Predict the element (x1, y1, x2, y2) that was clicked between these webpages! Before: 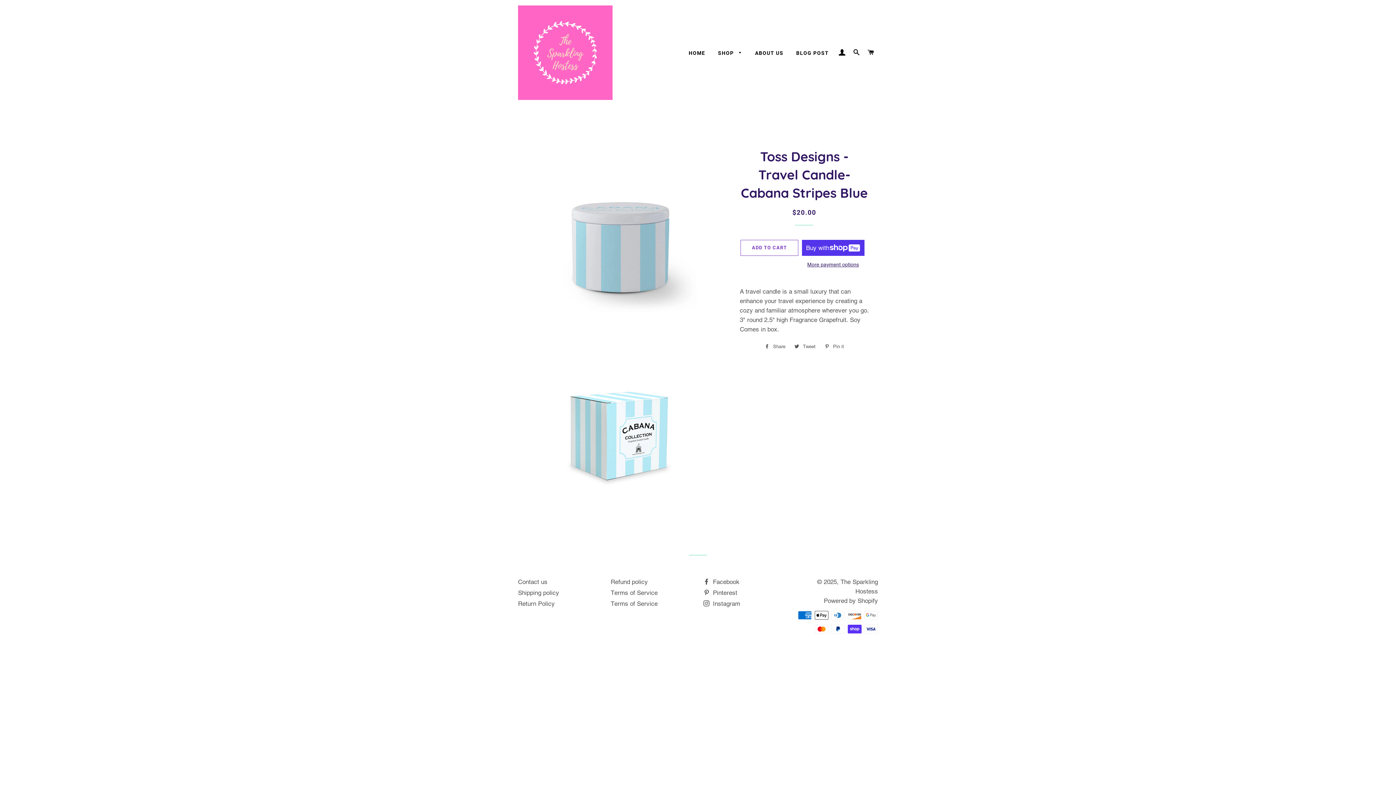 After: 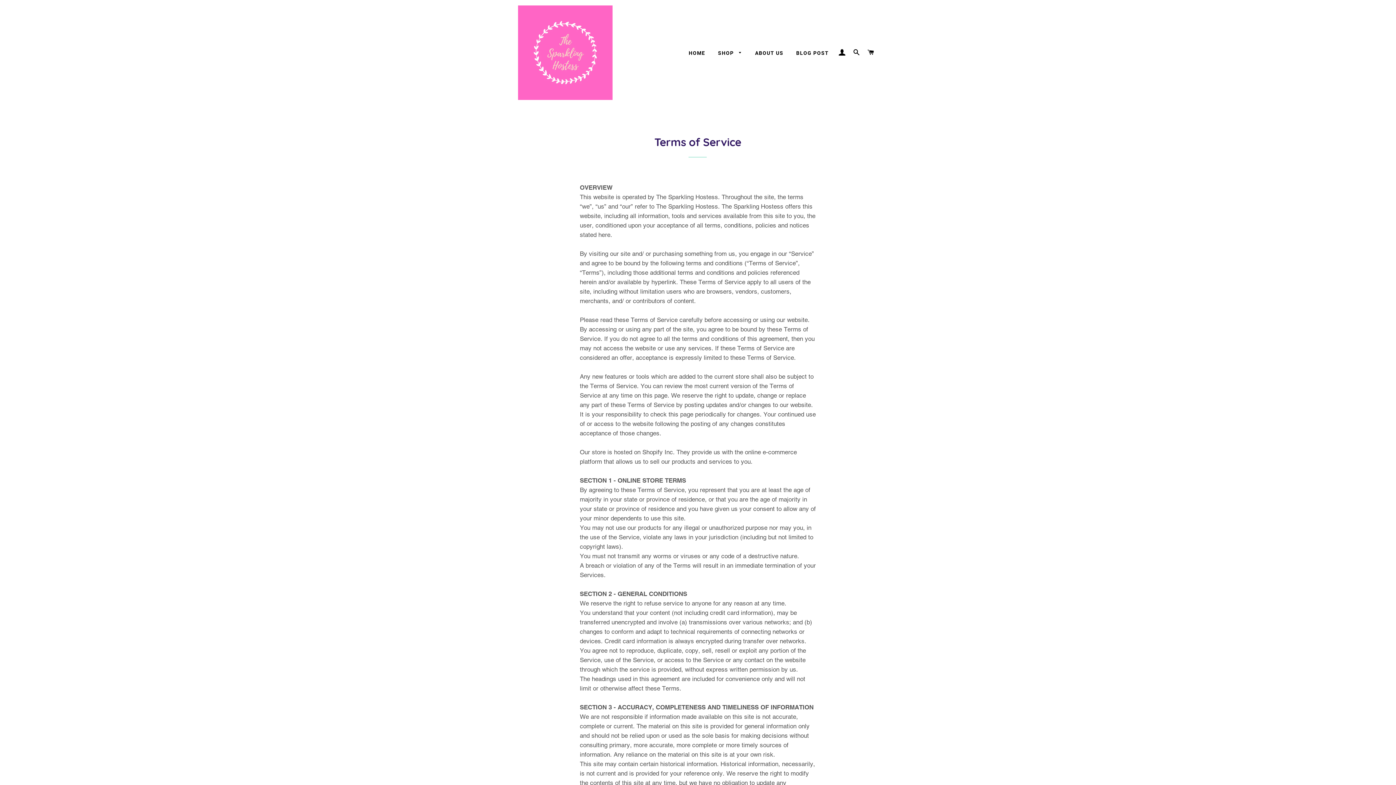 Action: label: Terms of Service bbox: (610, 589, 657, 596)